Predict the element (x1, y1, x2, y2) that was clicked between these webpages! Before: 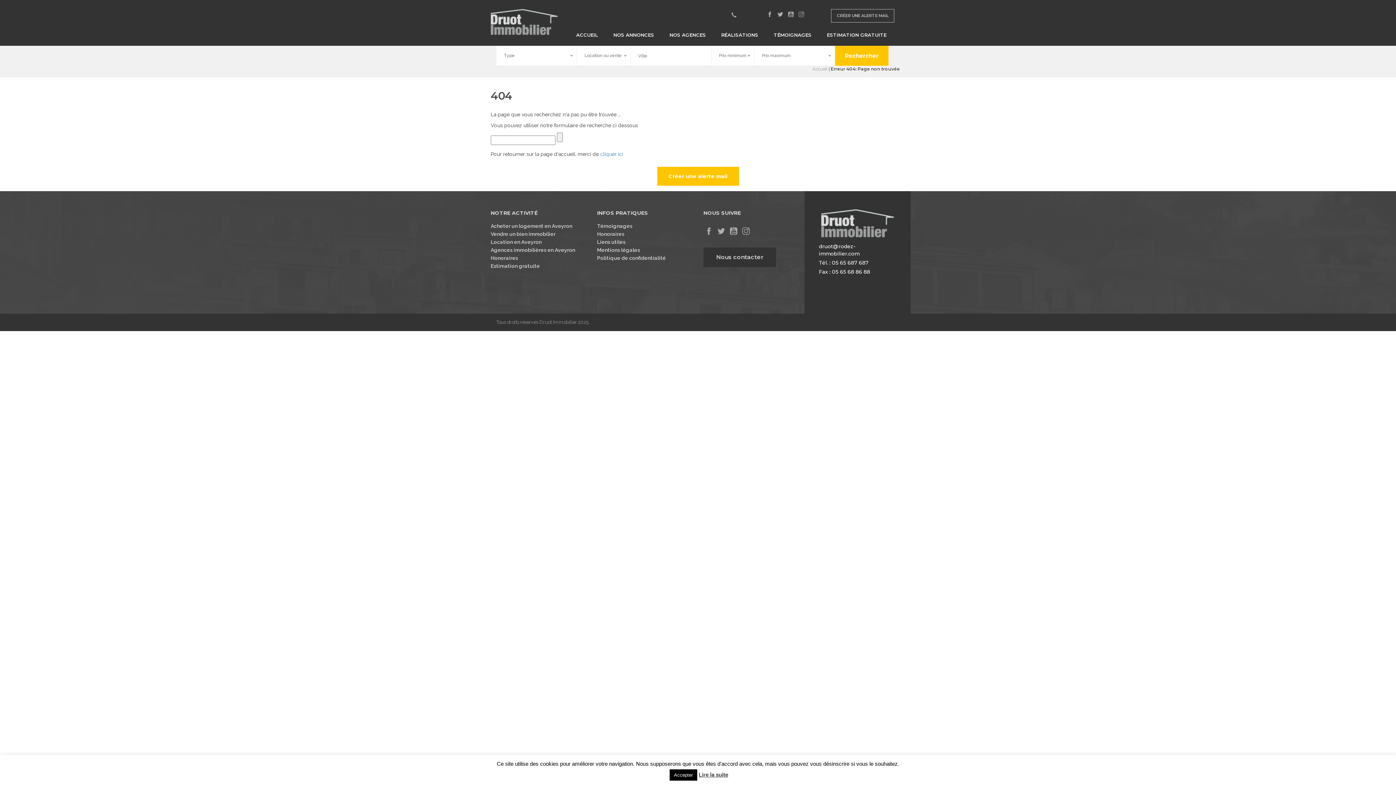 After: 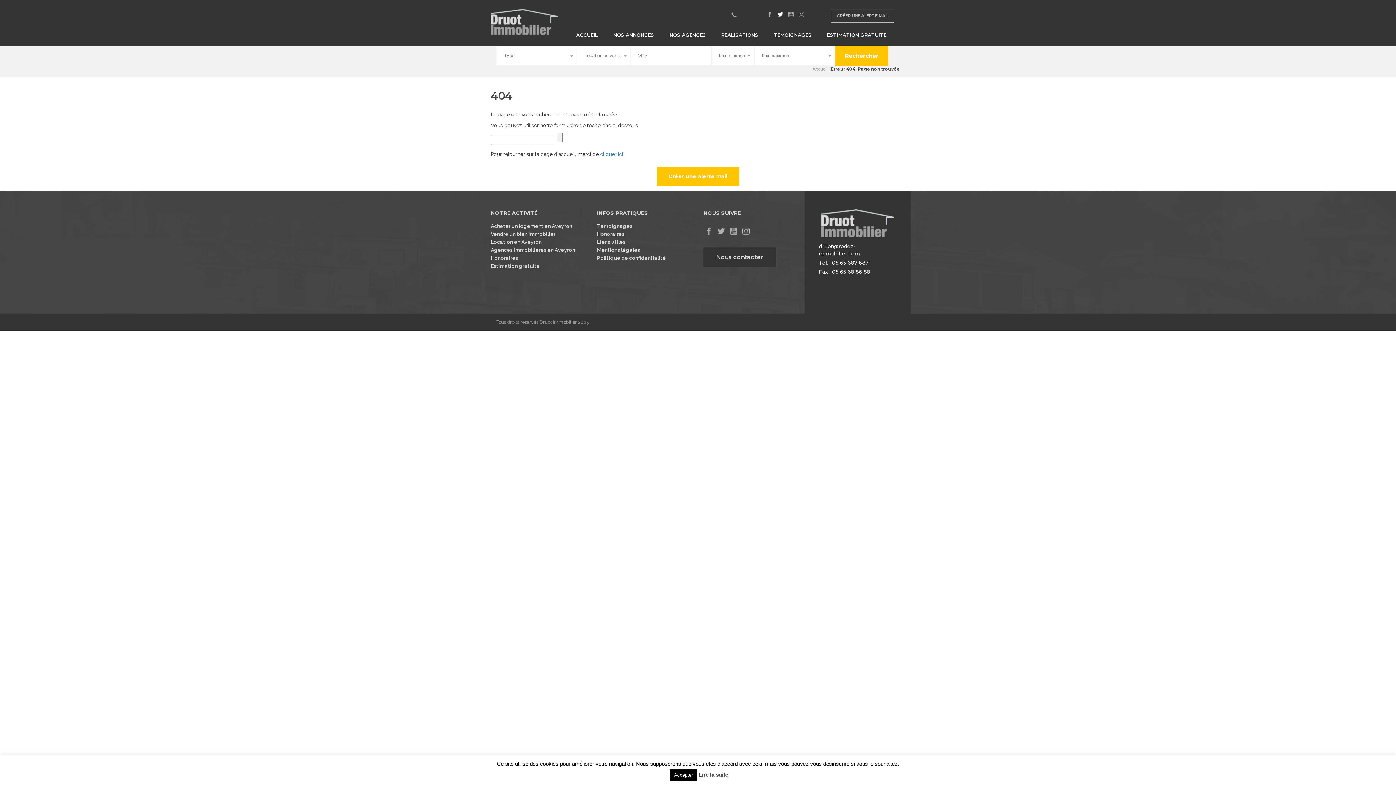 Action: bbox: (777, 11, 783, 17)